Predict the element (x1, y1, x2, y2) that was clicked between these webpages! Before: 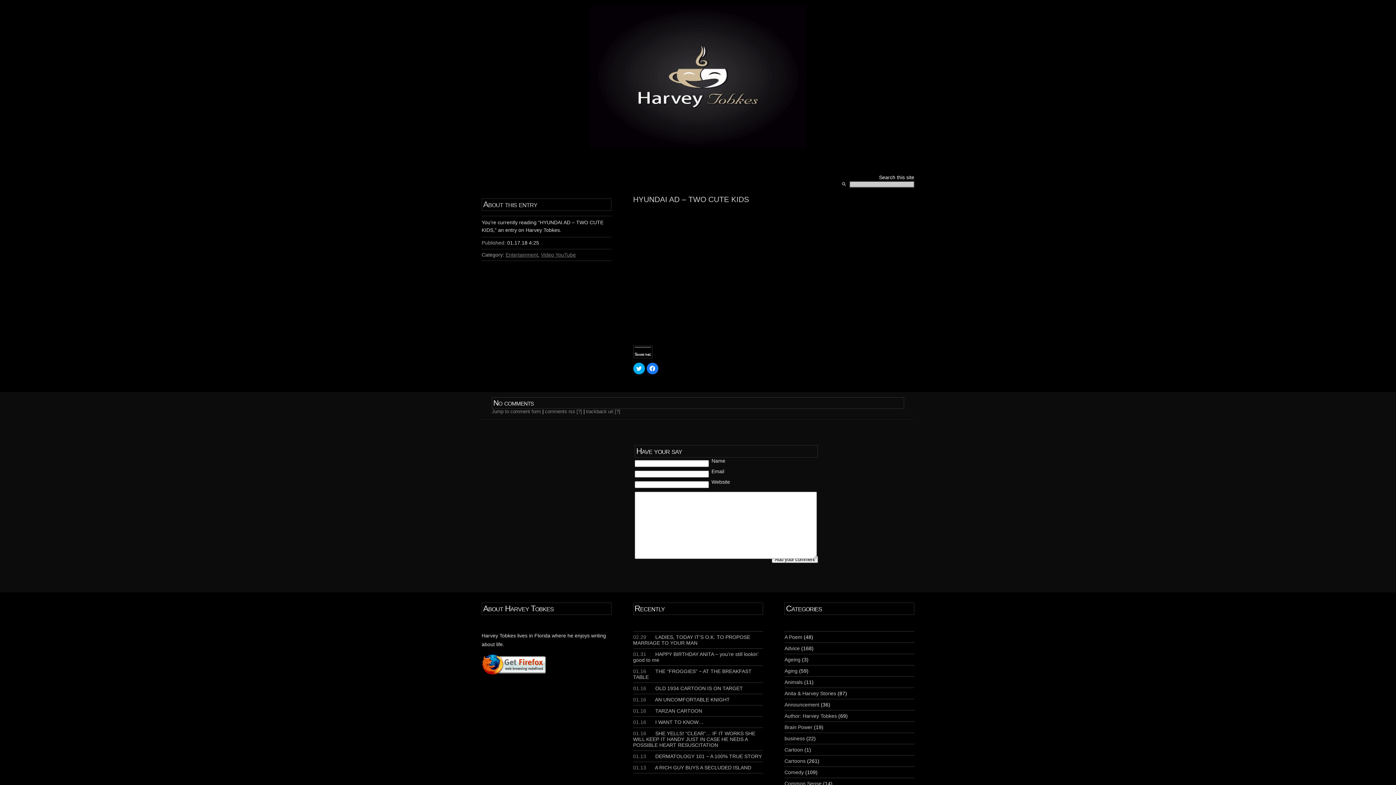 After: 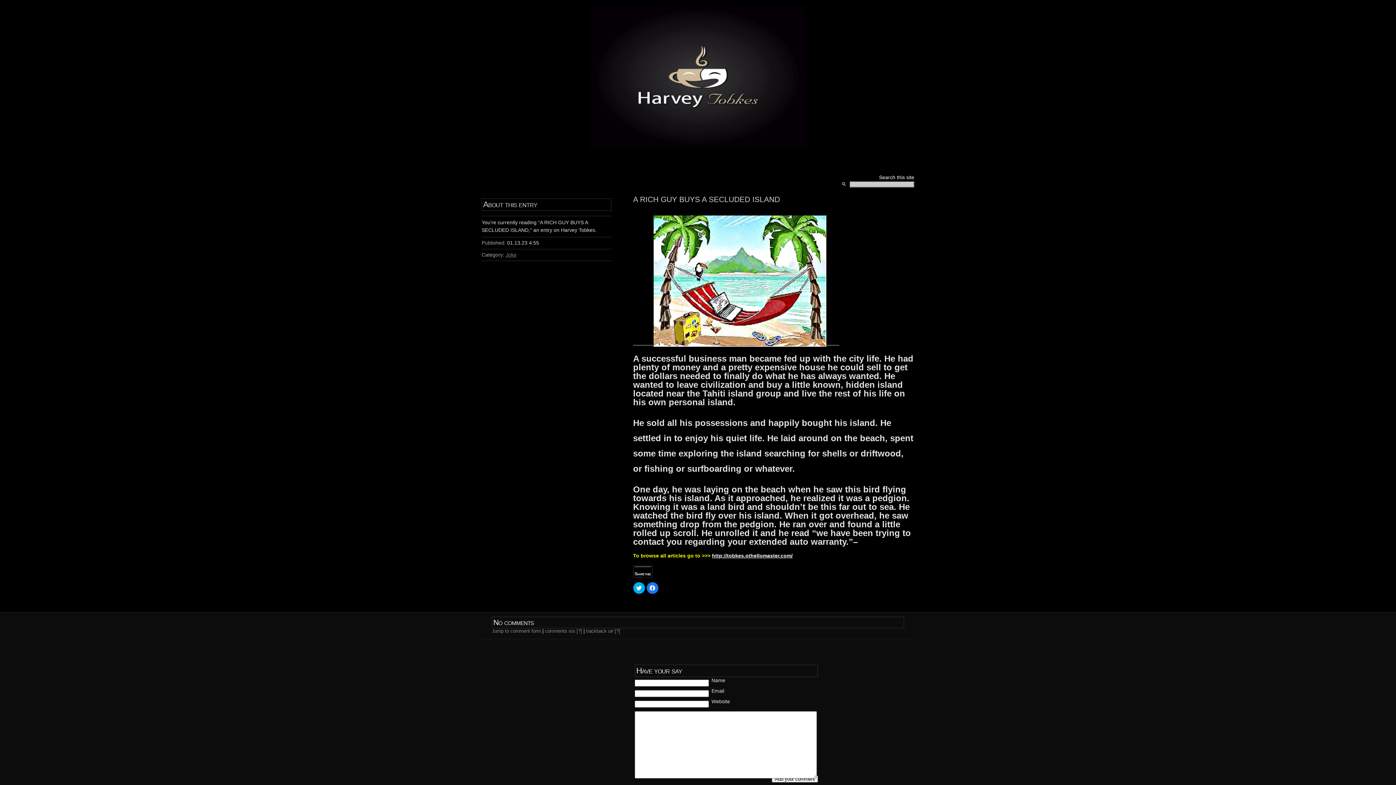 Action: bbox: (633, 765, 751, 770) label: 01.13 A RICH GUY BUYS A SECLUDED ISLAND